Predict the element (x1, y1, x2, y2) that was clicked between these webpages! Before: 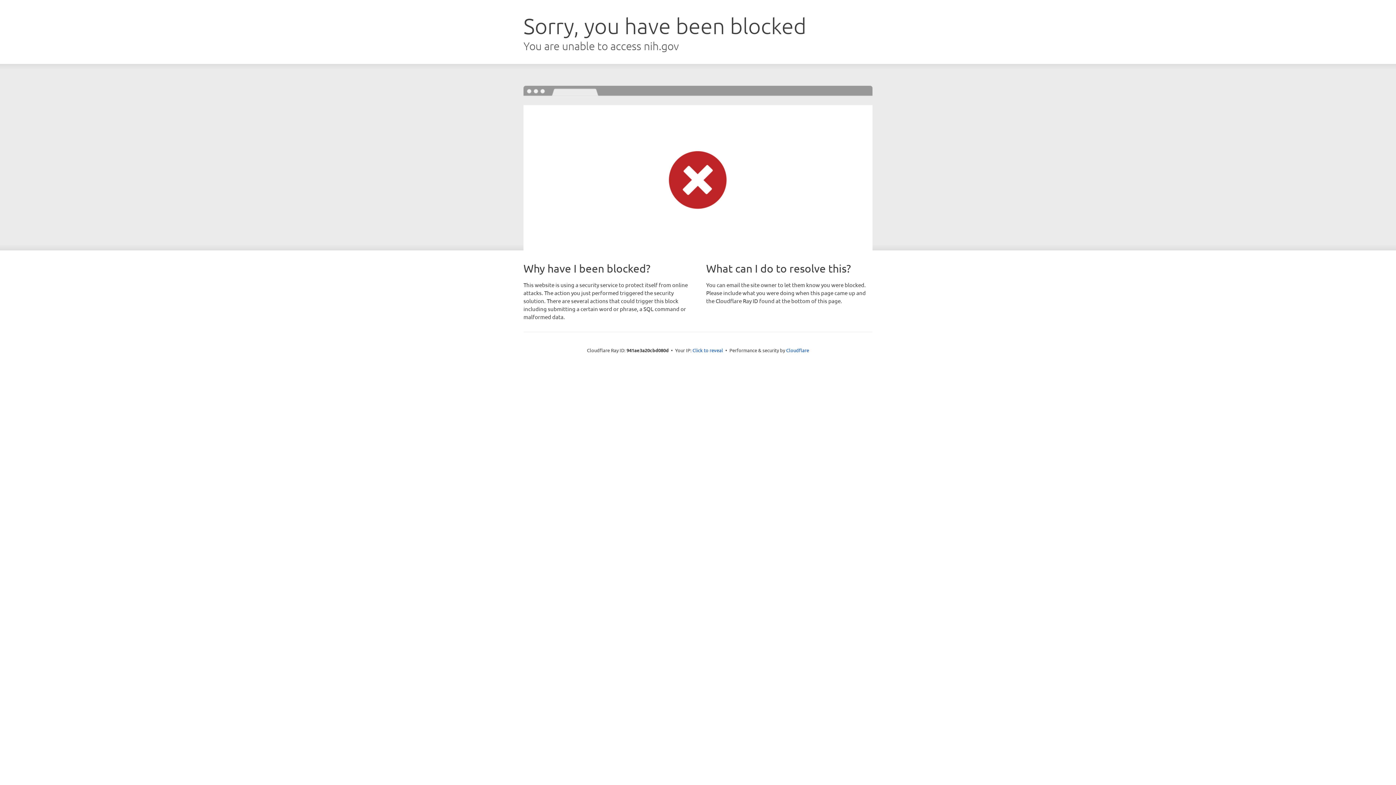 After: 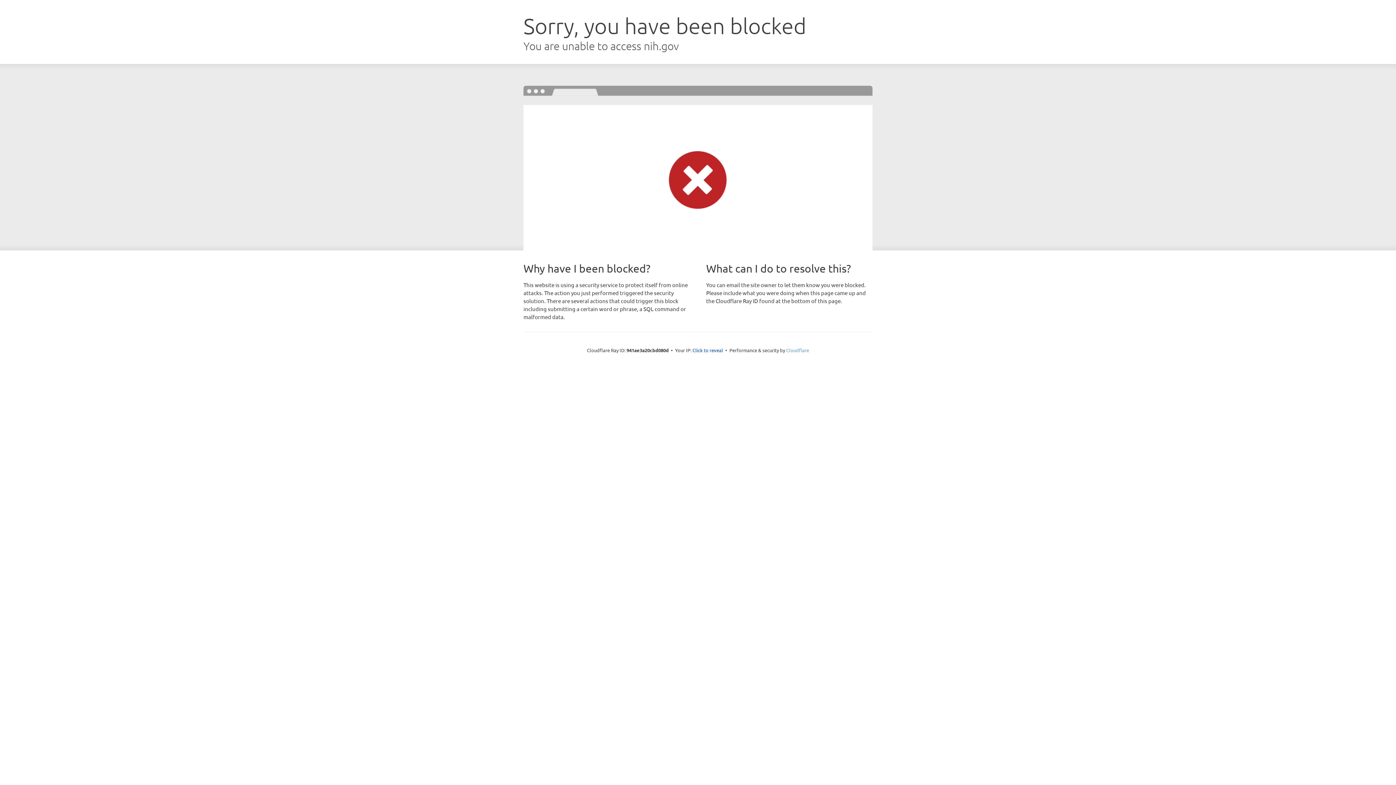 Action: label: Cloudflare bbox: (786, 347, 809, 353)